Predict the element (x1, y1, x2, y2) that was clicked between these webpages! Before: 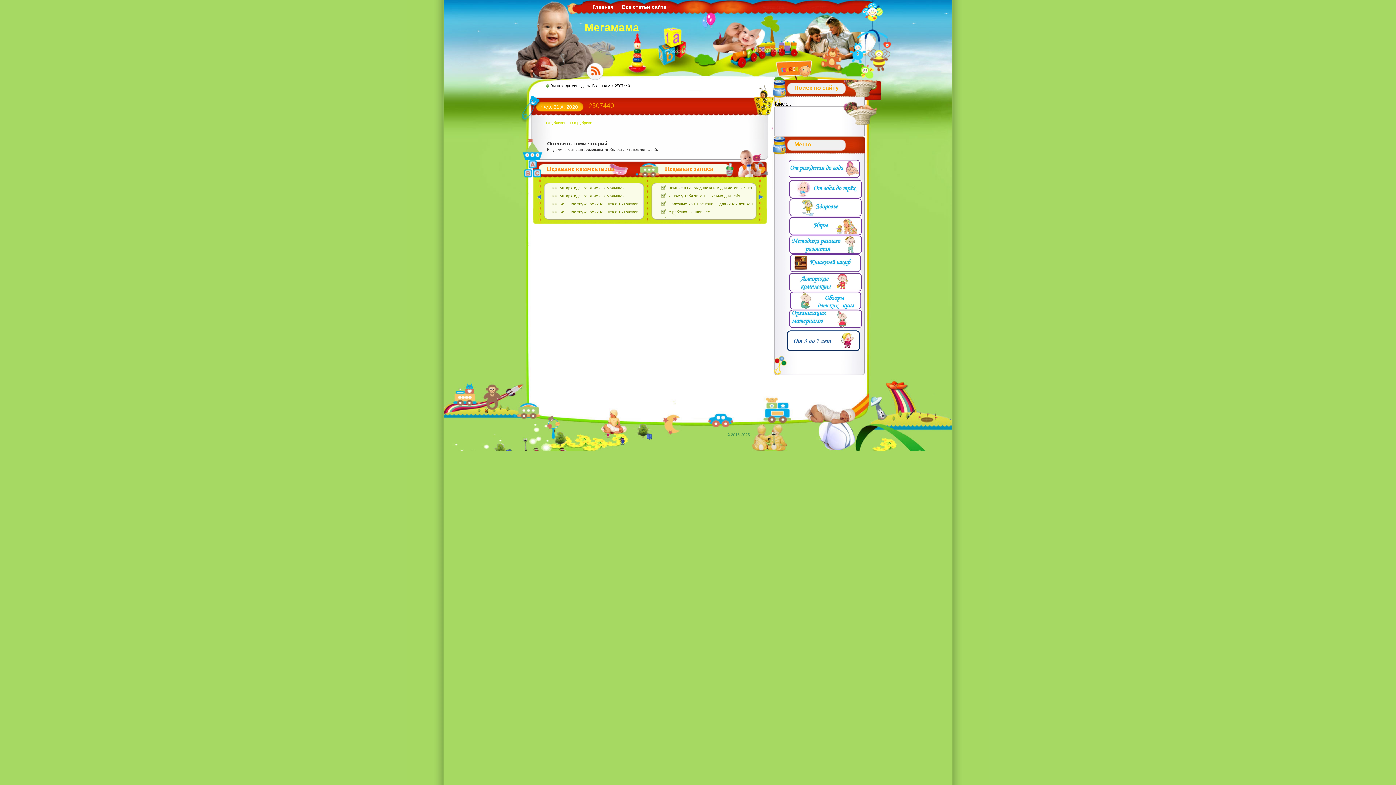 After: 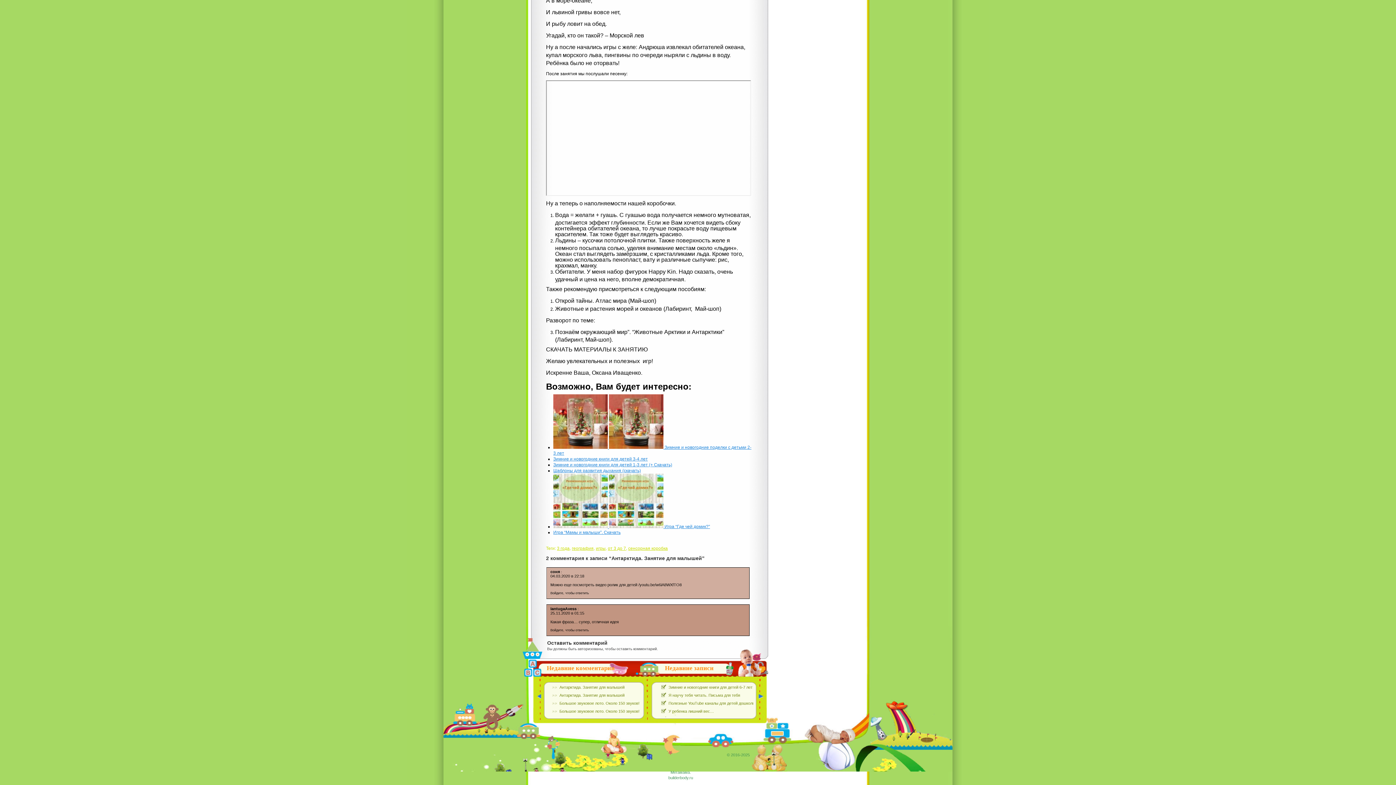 Action: bbox: (559, 193, 624, 198) label: Антарктида. Занятие для малышей